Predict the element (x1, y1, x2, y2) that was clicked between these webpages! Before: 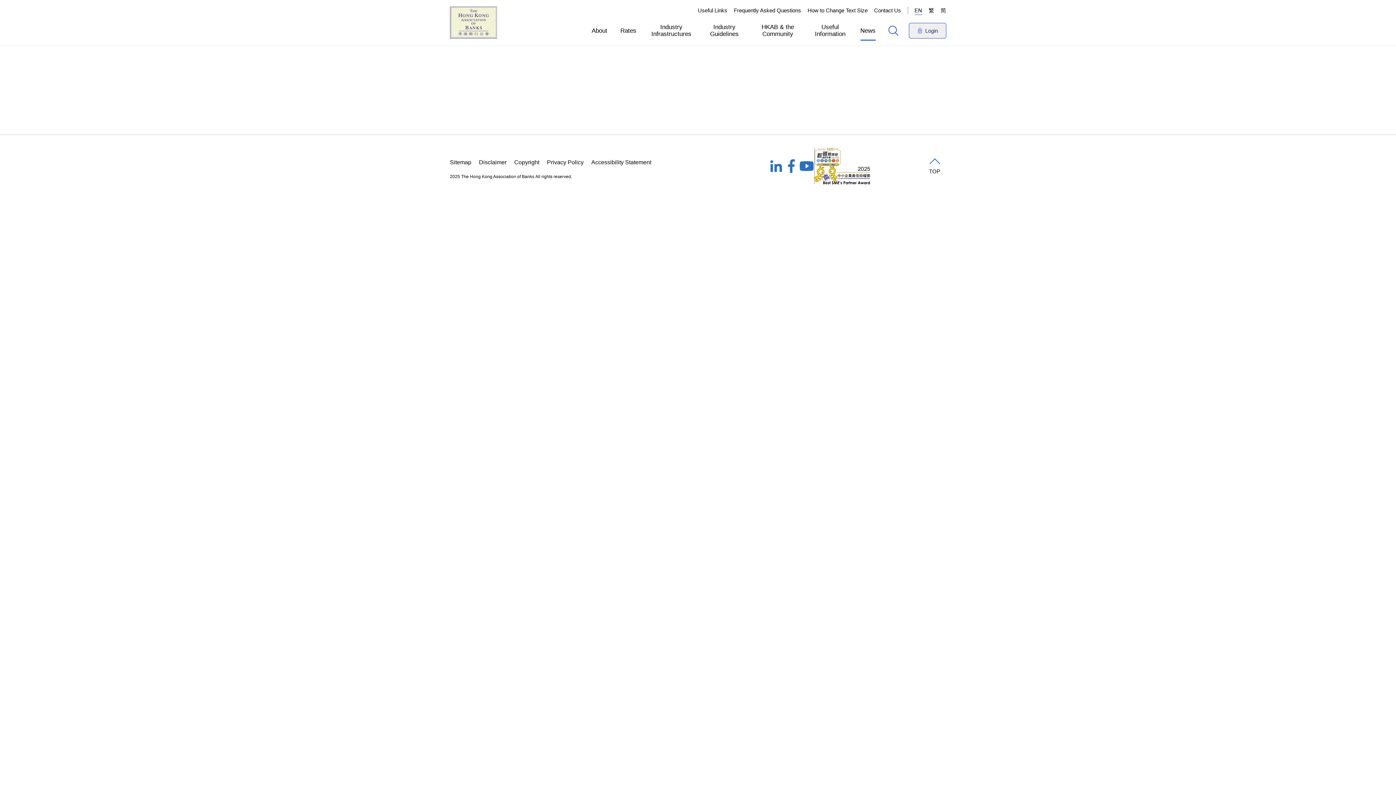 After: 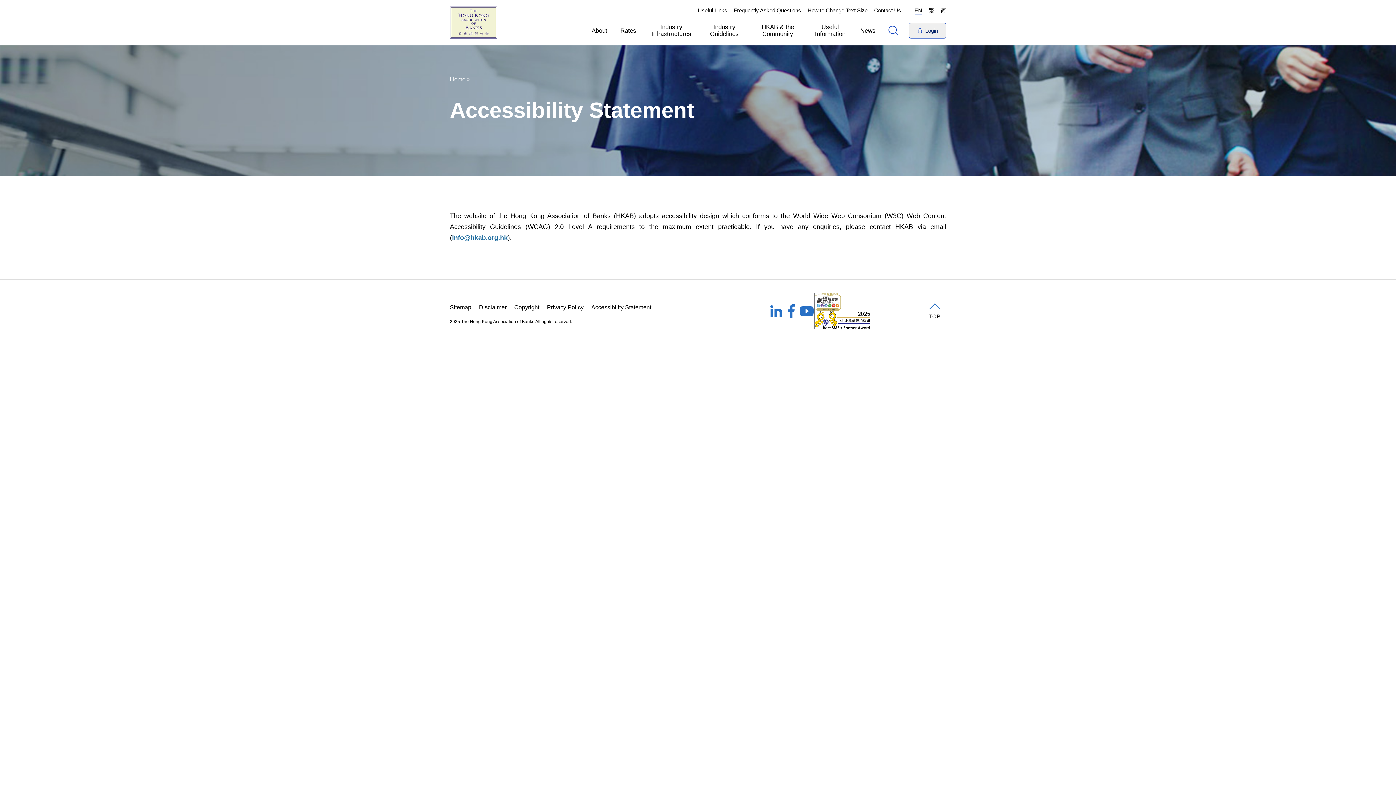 Action: label: Accessibility Statement bbox: (591, 159, 651, 165)